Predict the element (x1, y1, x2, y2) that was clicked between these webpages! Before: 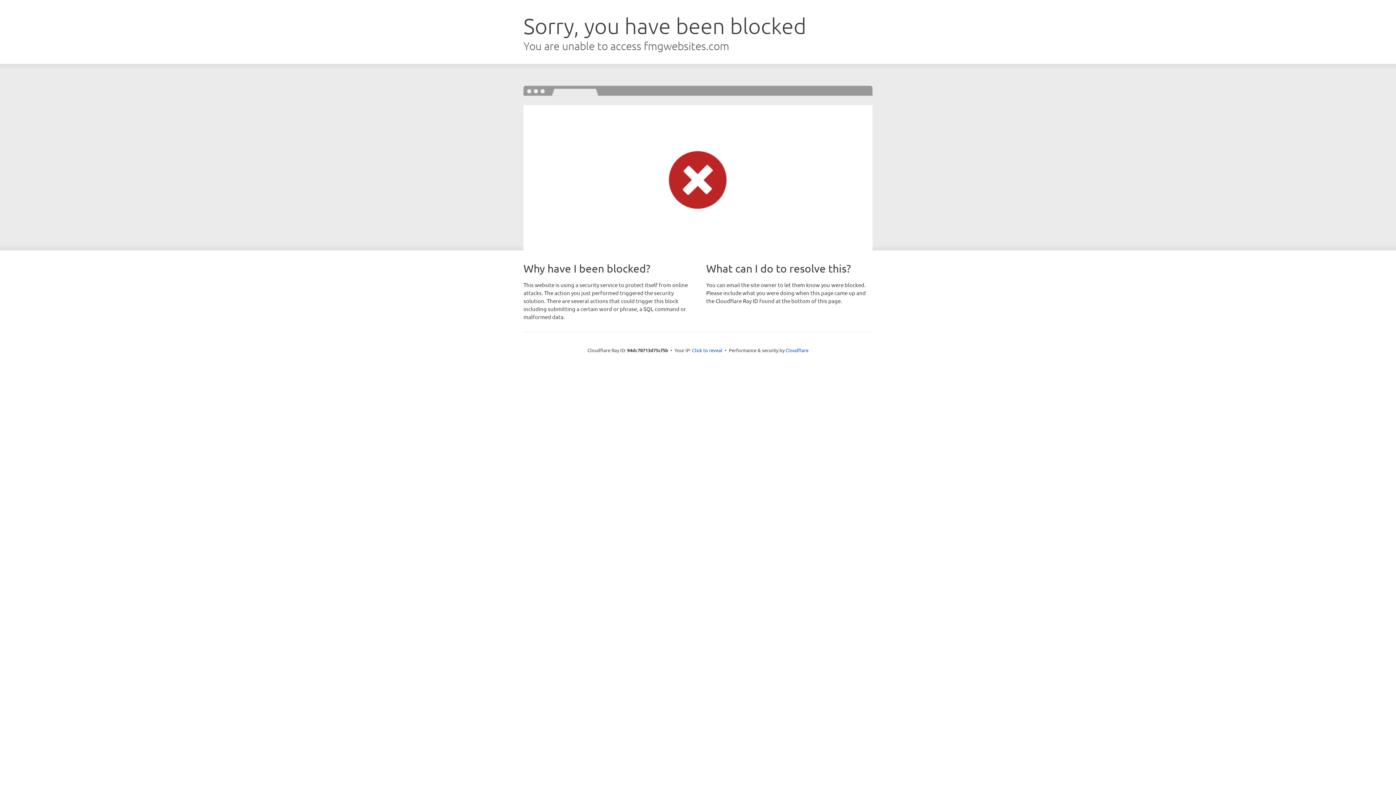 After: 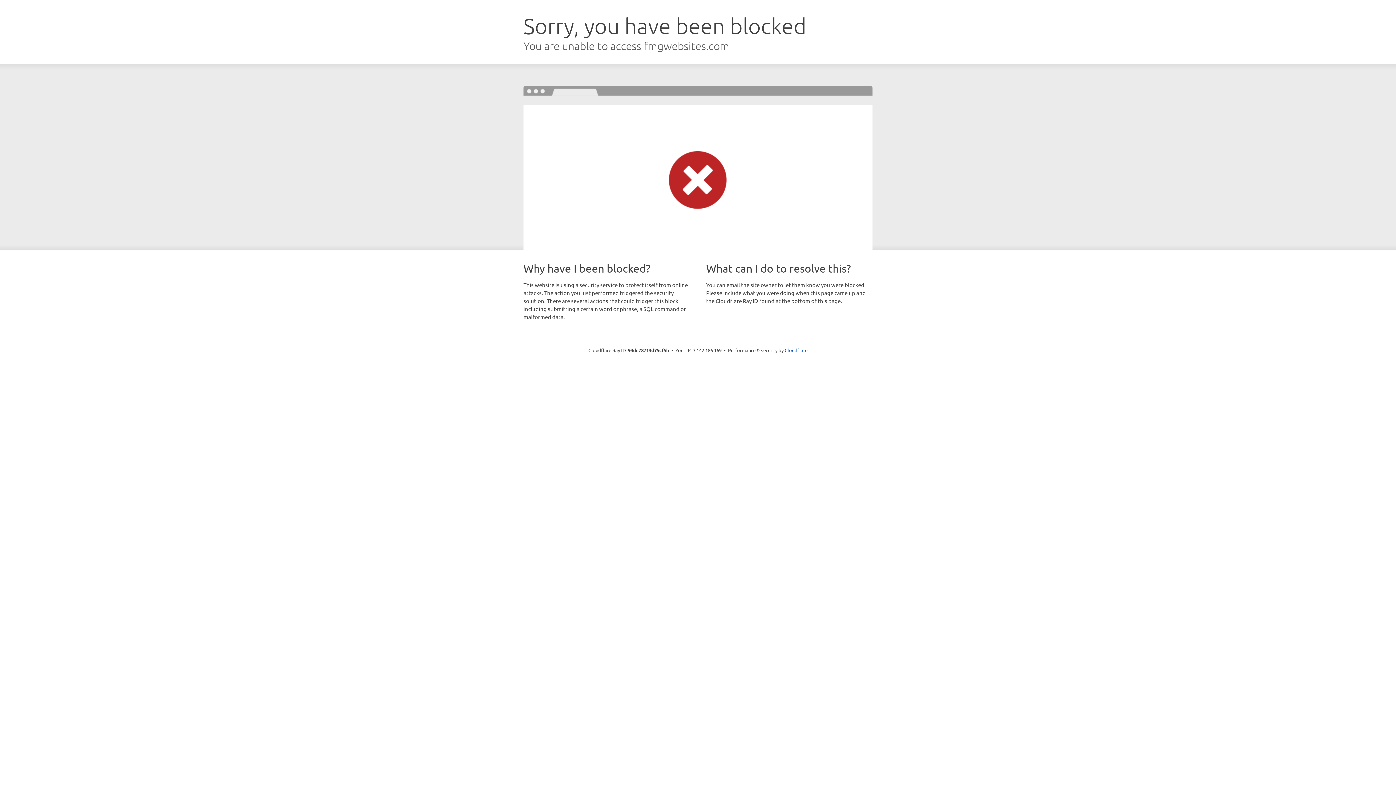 Action: label: Click to reveal bbox: (692, 346, 722, 353)